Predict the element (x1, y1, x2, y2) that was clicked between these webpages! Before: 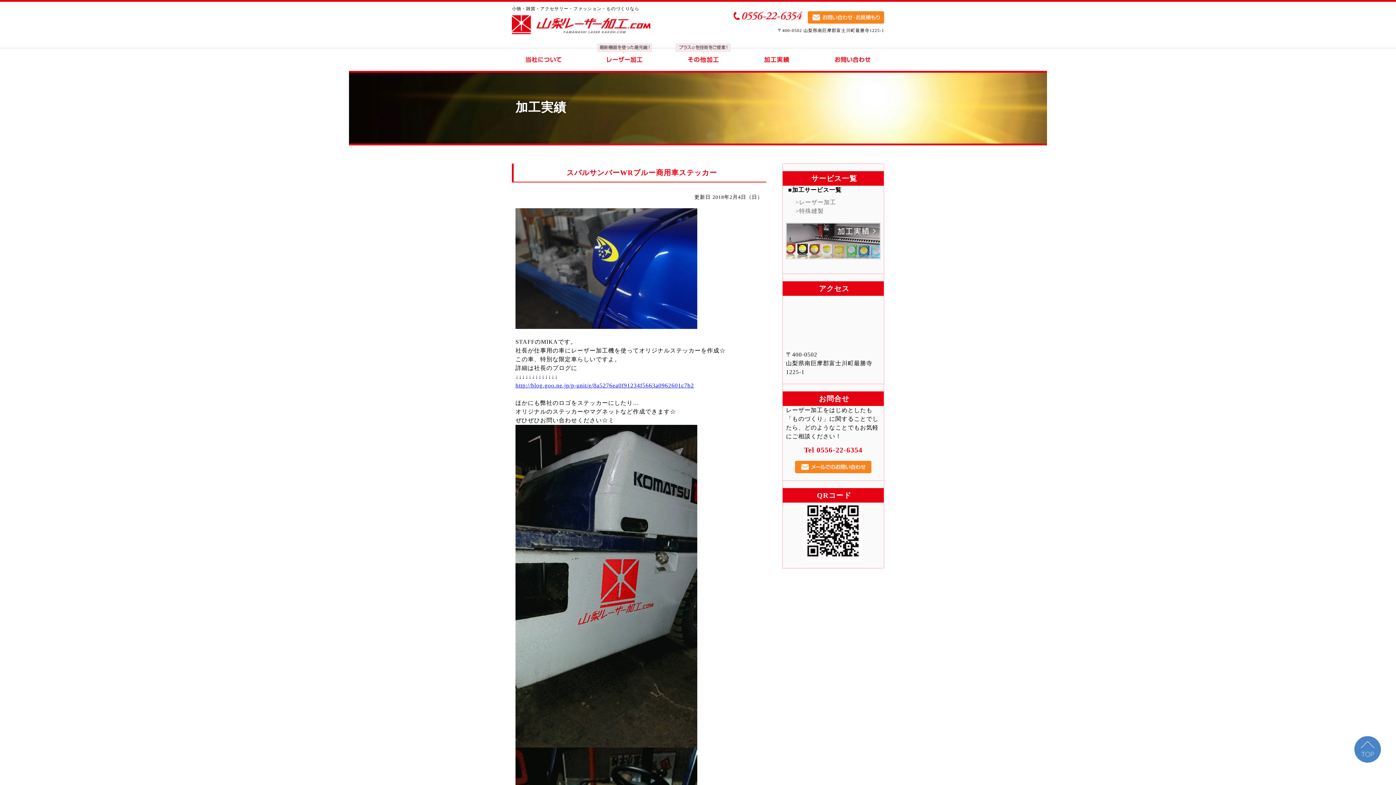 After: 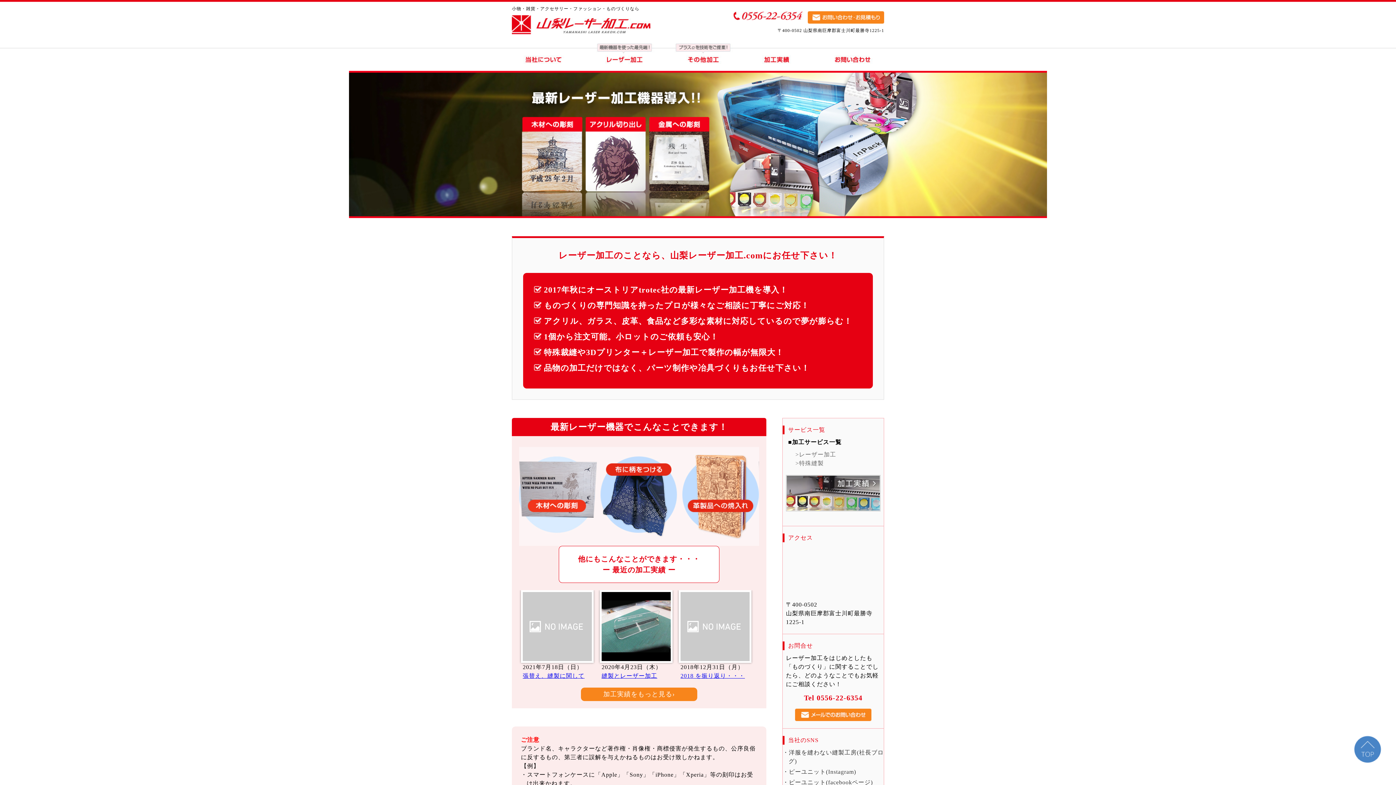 Action: bbox: (512, 15, 650, 34) label: 山梨｜山梨のレーザー加工.com